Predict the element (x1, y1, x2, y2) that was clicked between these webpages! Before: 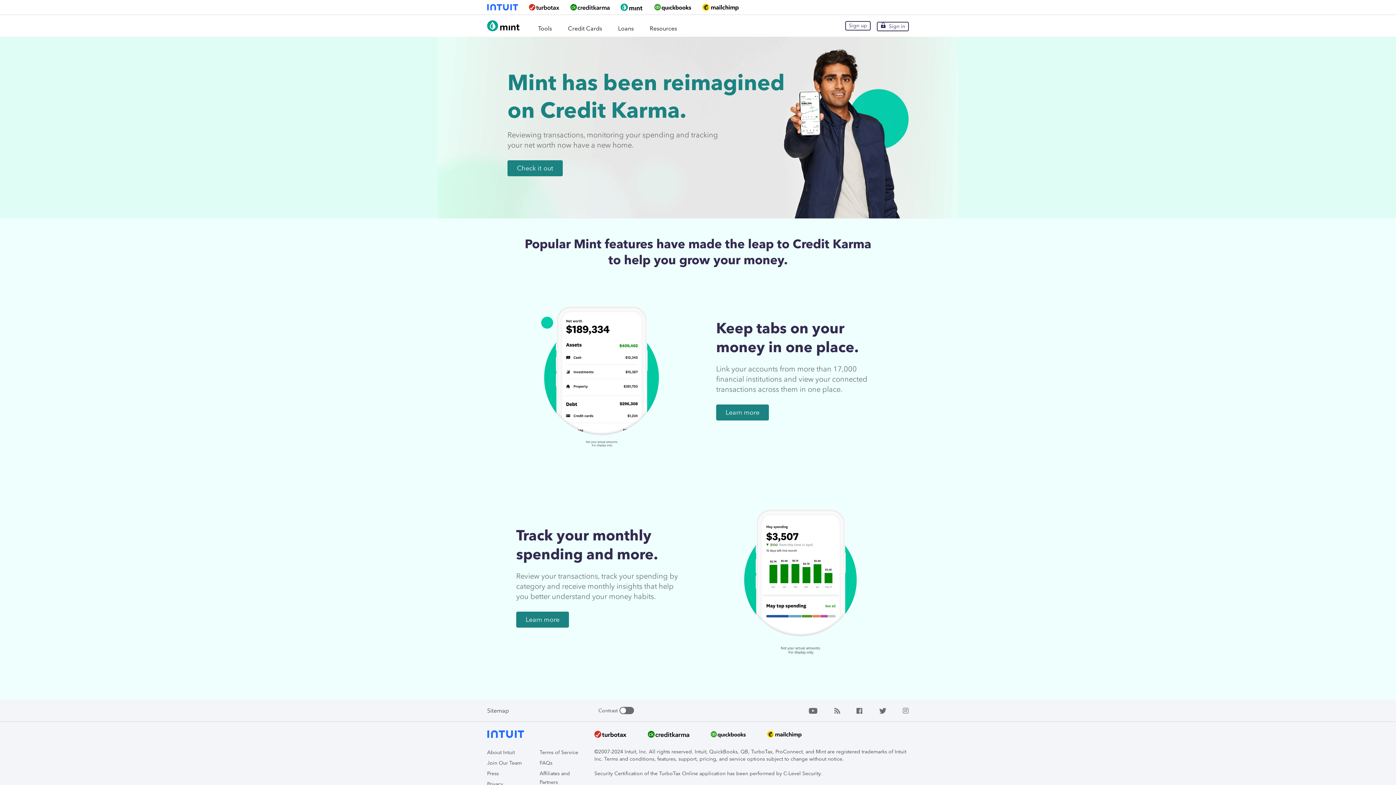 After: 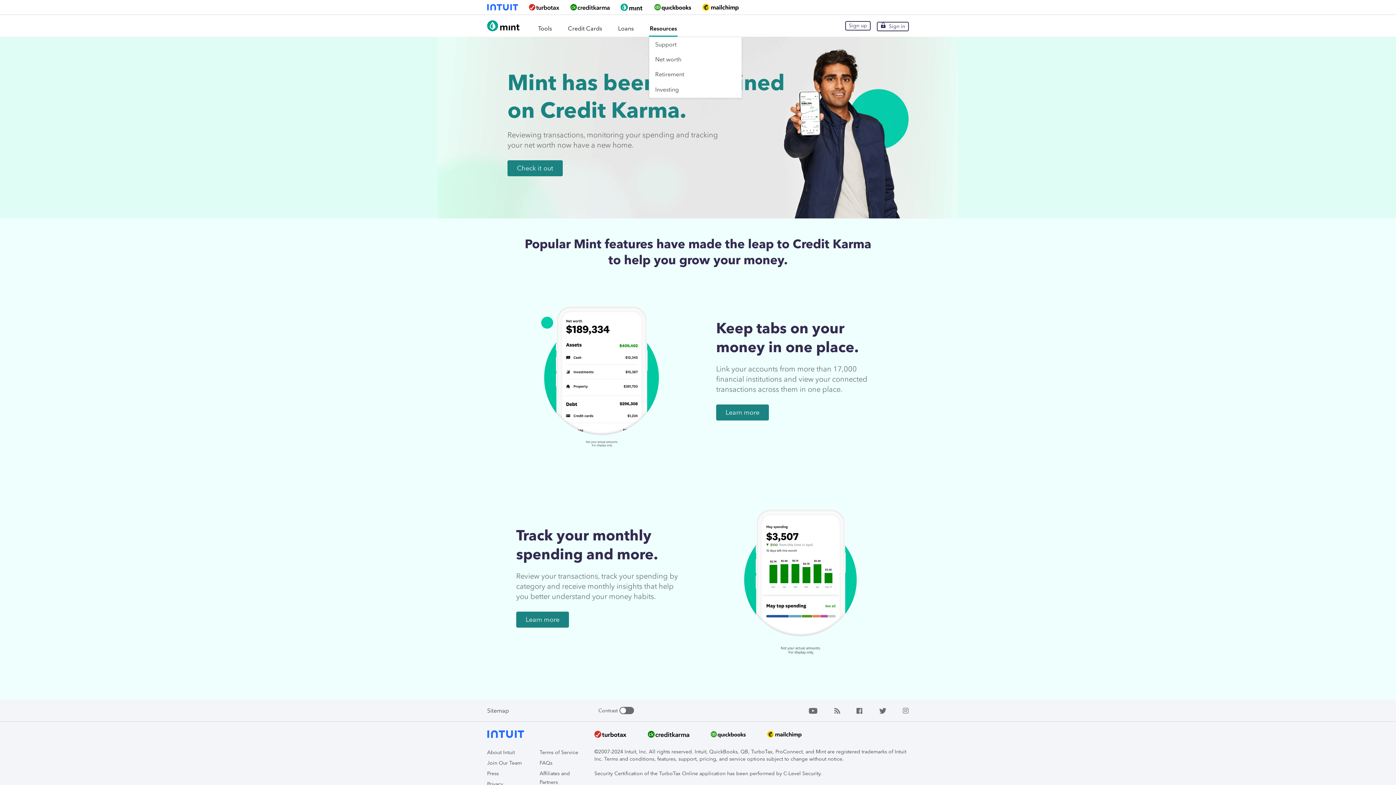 Action: bbox: (649, 14, 677, 36) label: Resources